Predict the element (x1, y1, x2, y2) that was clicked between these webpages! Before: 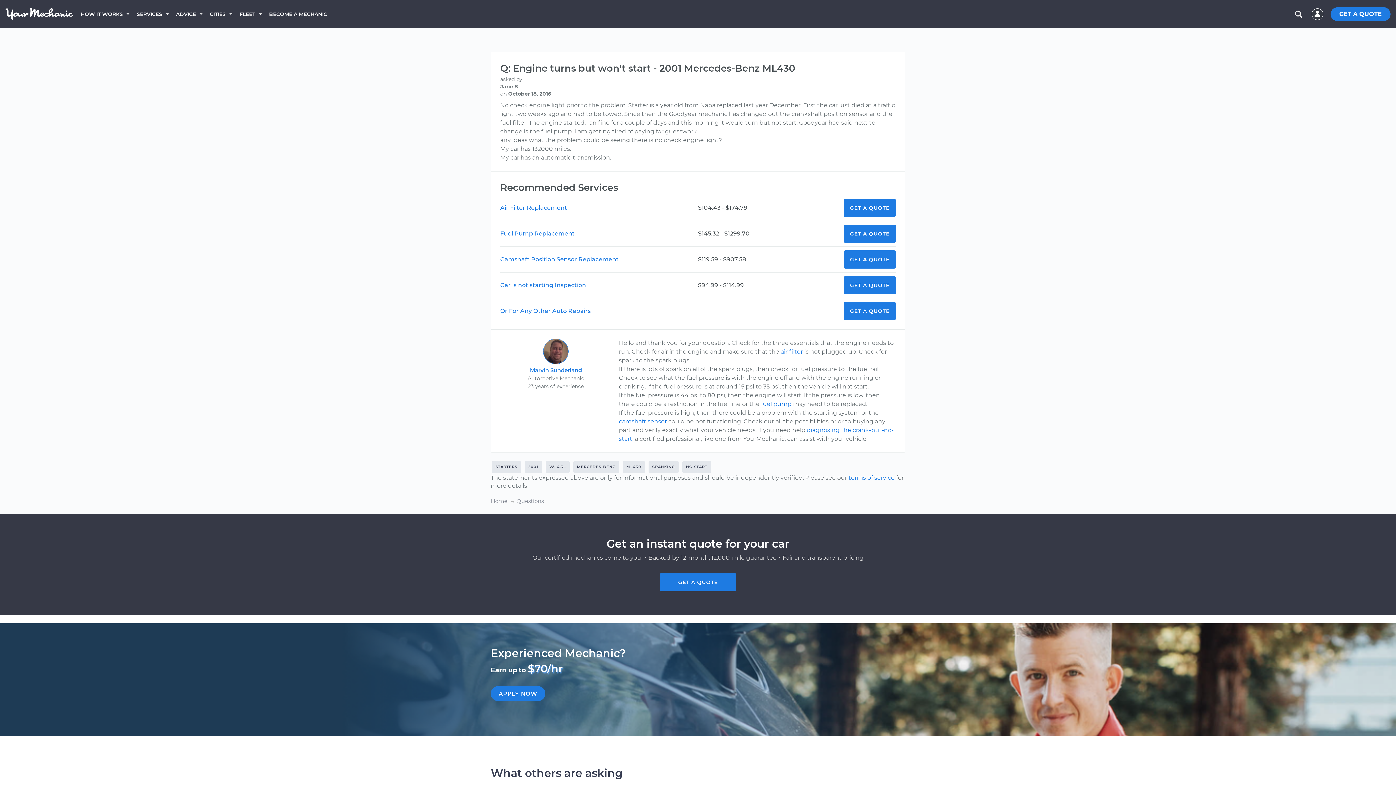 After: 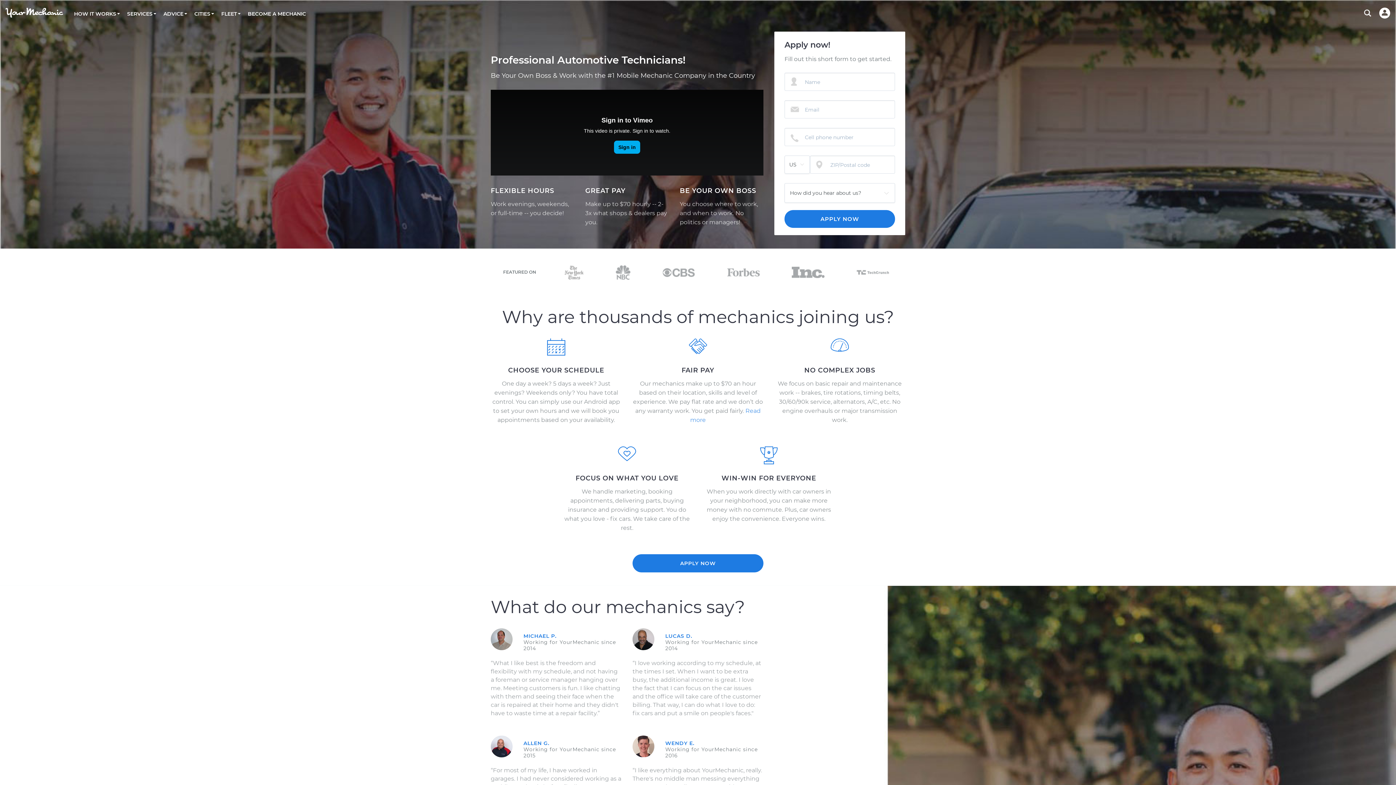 Action: bbox: (269, 10, 327, 17) label: BECOME A MECHANIC